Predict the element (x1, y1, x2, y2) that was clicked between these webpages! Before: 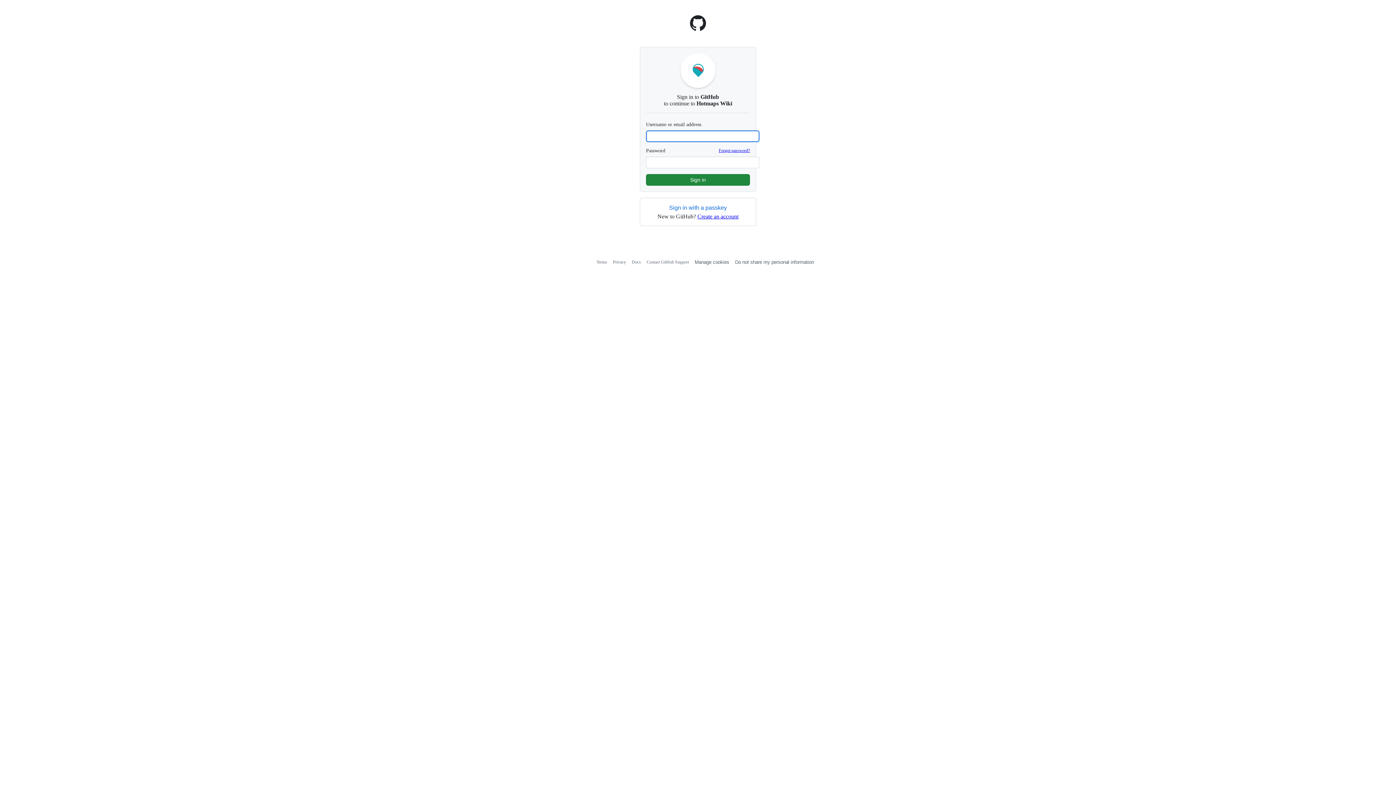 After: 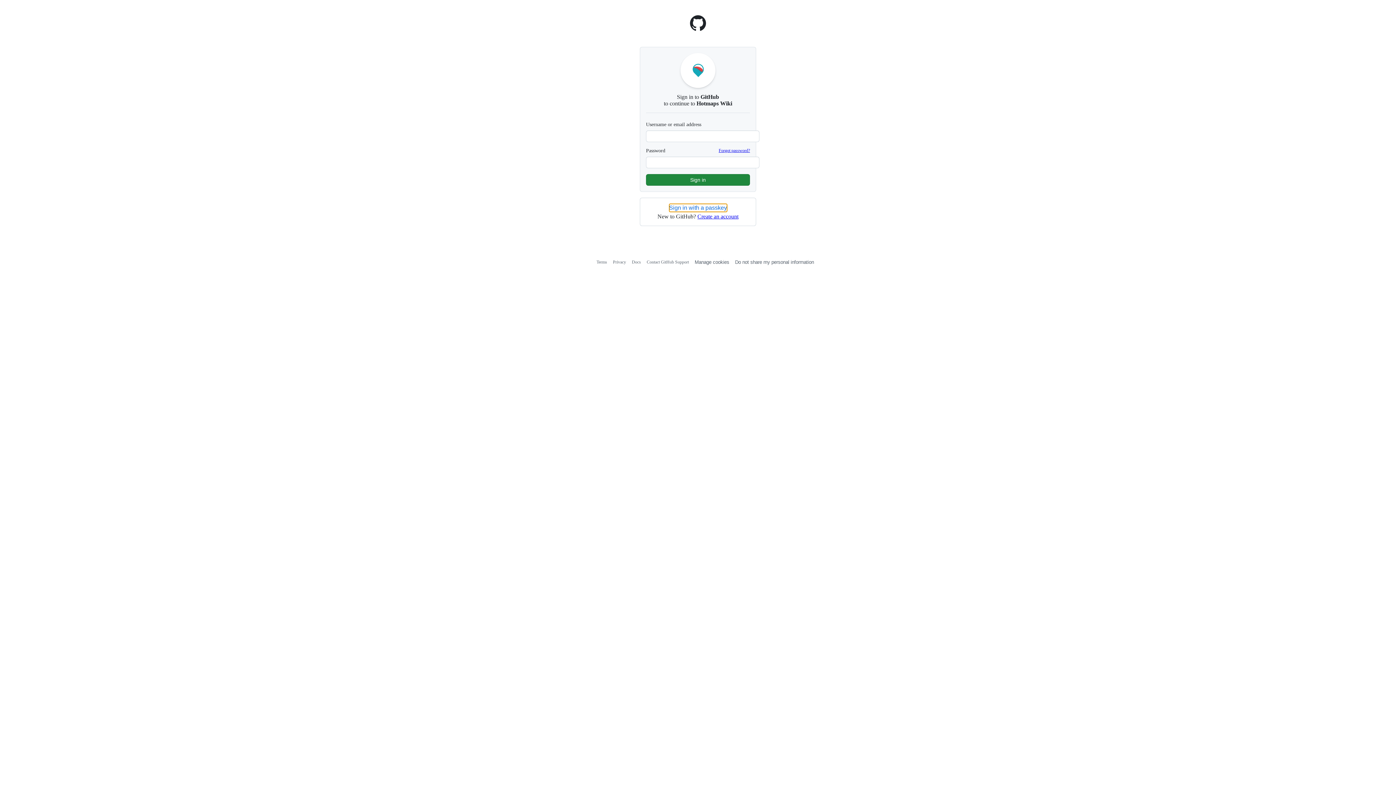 Action: label: Sign in with a passkey bbox: (669, 204, 727, 212)